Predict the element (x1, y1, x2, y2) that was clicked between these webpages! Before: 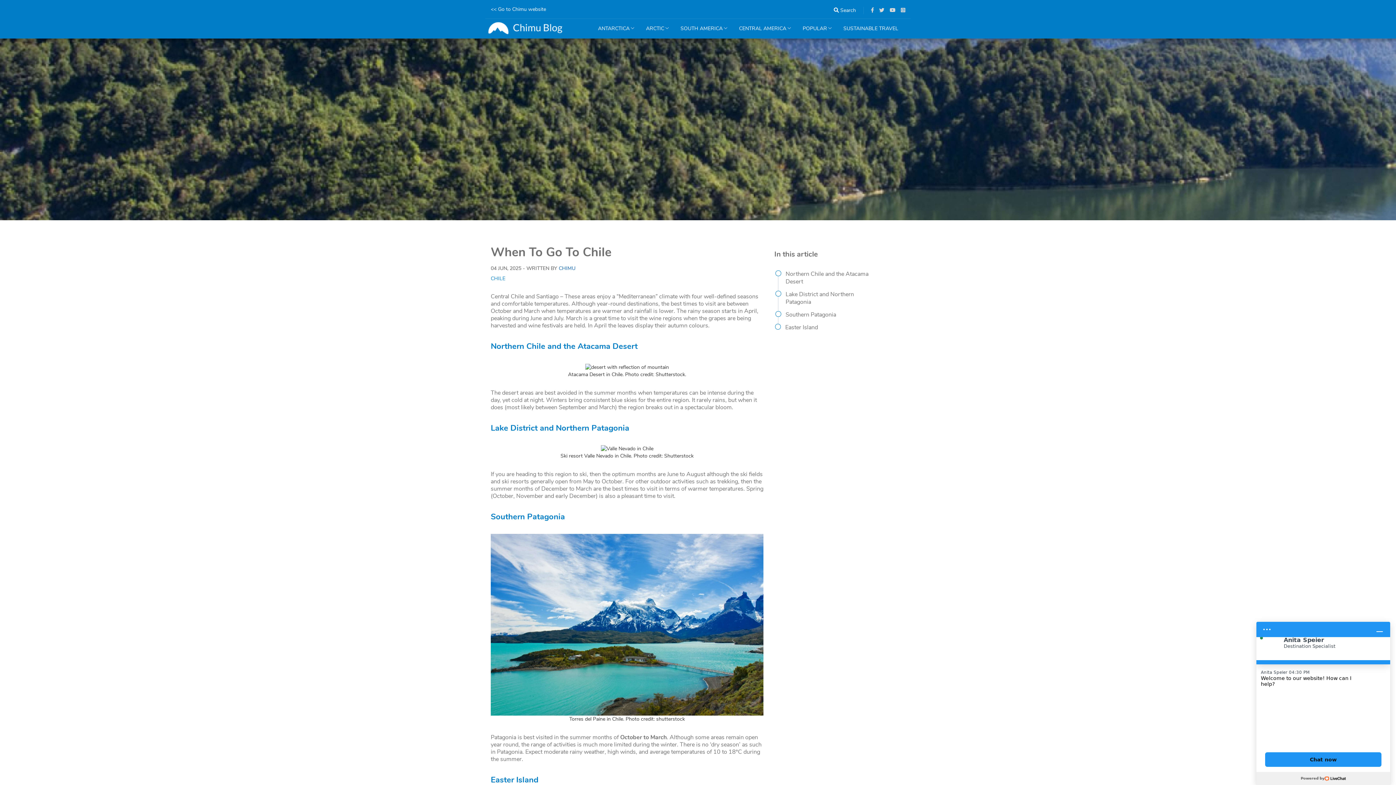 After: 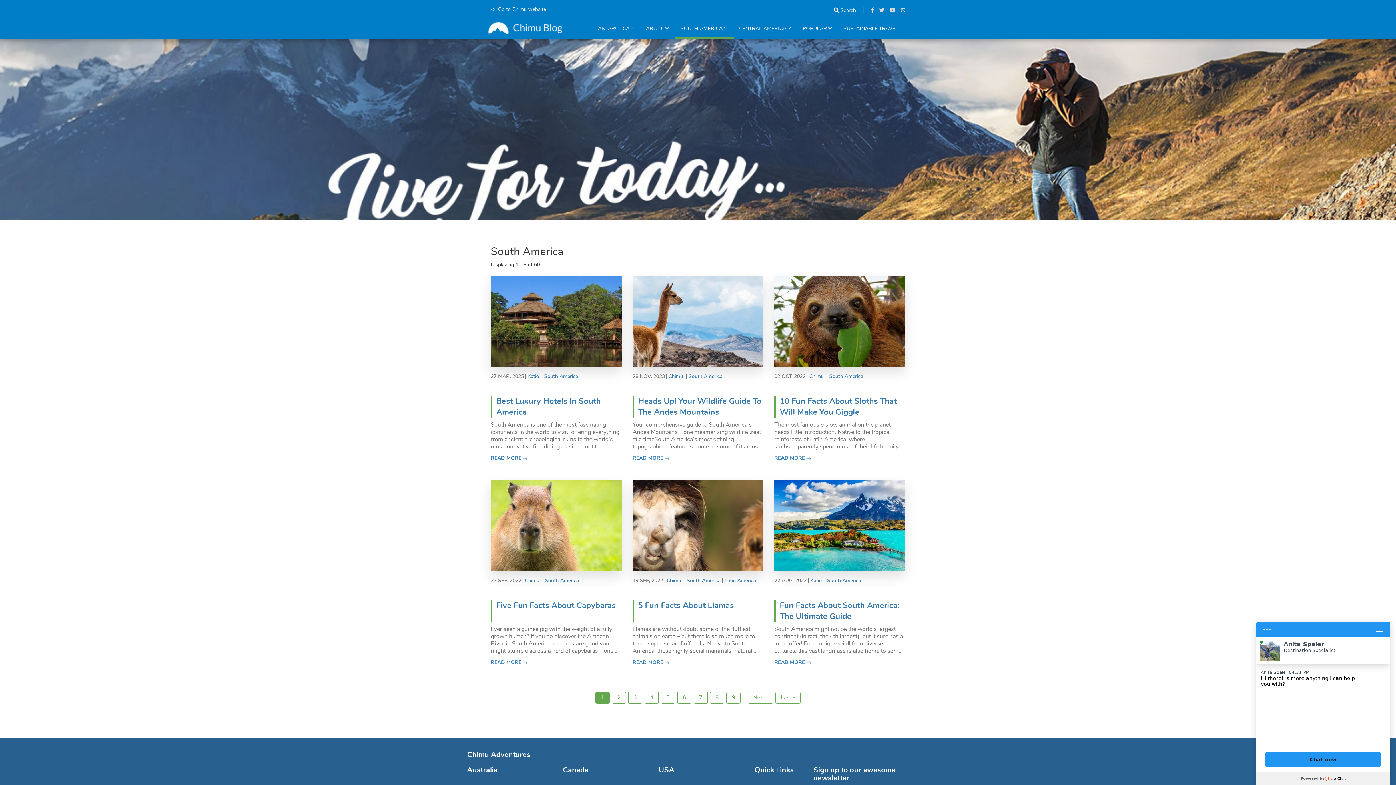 Action: label: SOUTH AMERICA
» bbox: (675, 18, 733, 38)